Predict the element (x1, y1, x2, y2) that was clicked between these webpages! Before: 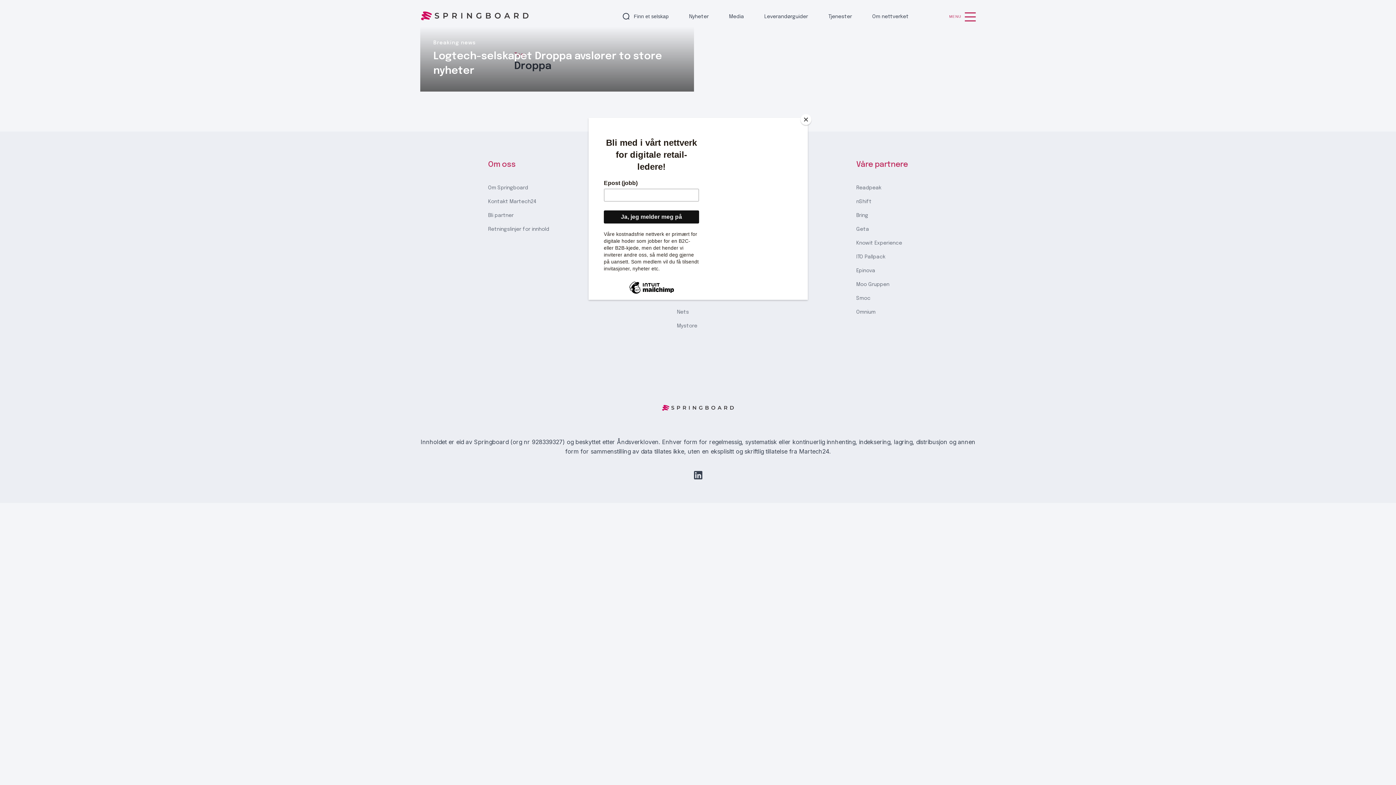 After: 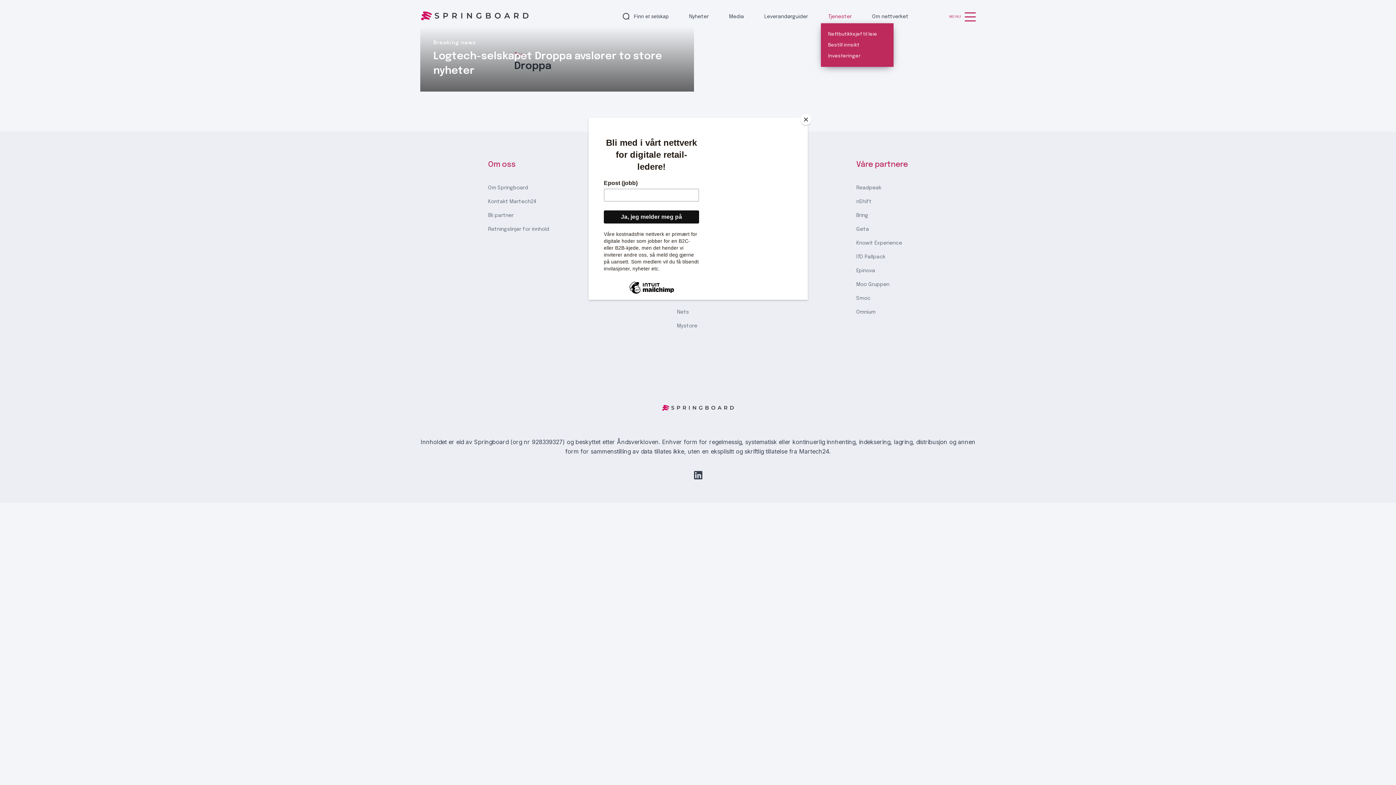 Action: label: Tjenester bbox: (828, 12, 851, 21)